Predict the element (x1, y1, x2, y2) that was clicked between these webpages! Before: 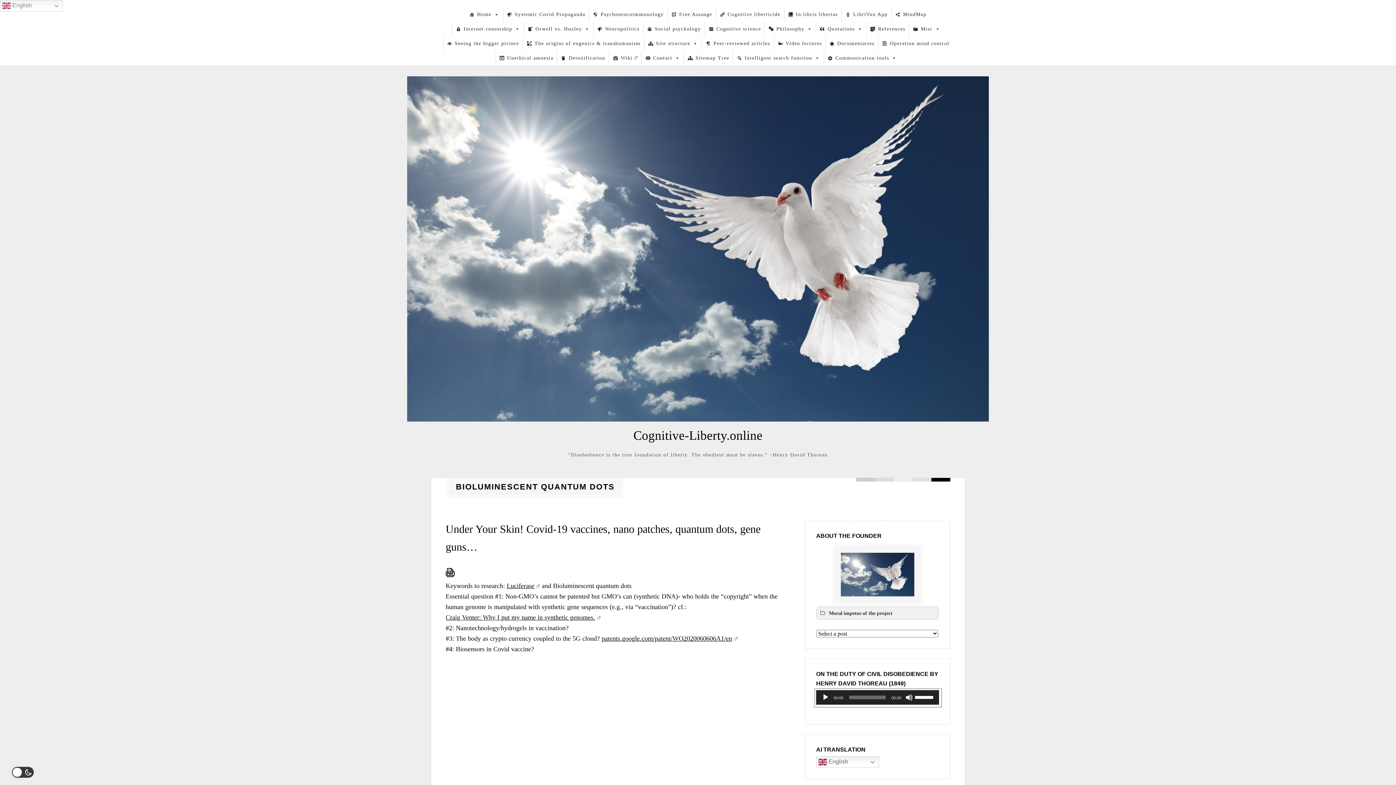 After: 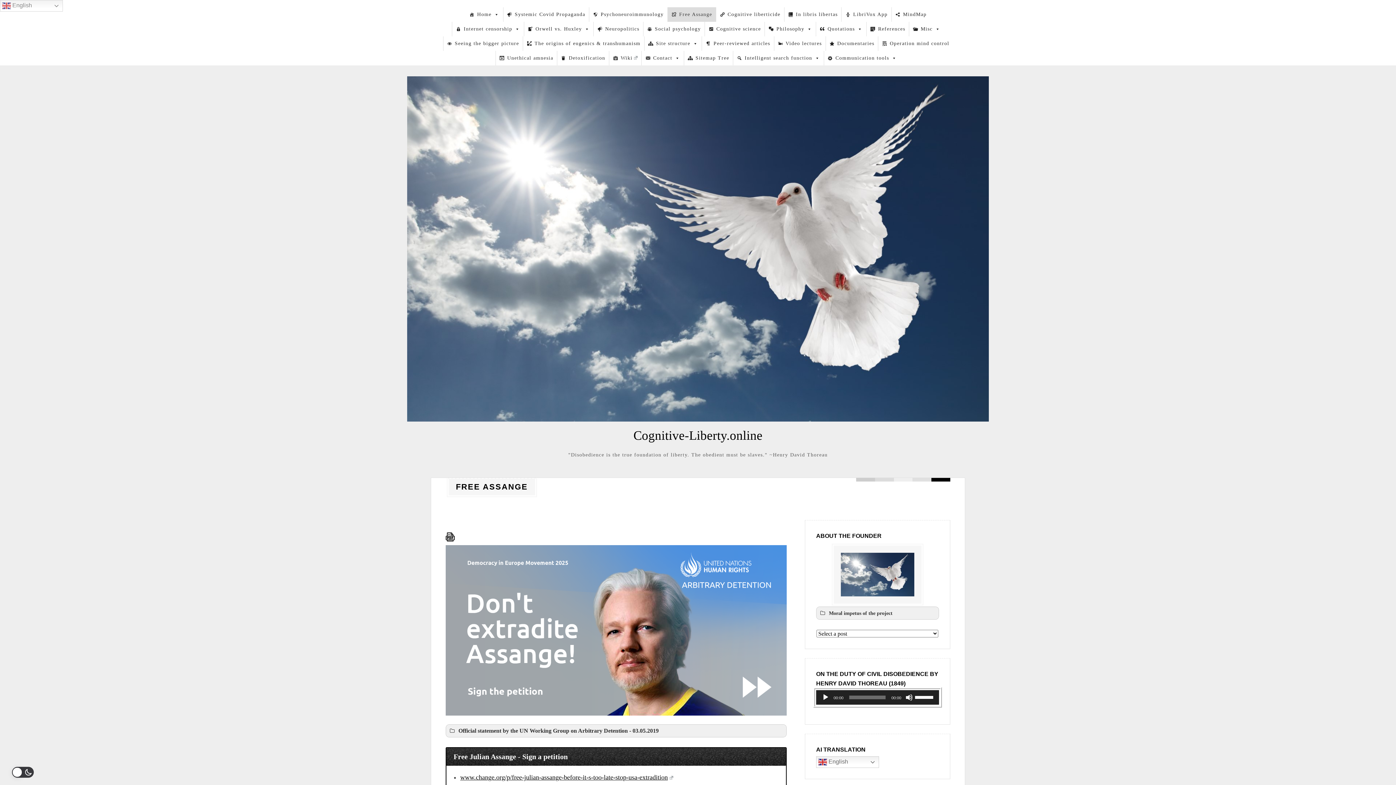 Action: bbox: (667, 7, 716, 21) label: Free Assange